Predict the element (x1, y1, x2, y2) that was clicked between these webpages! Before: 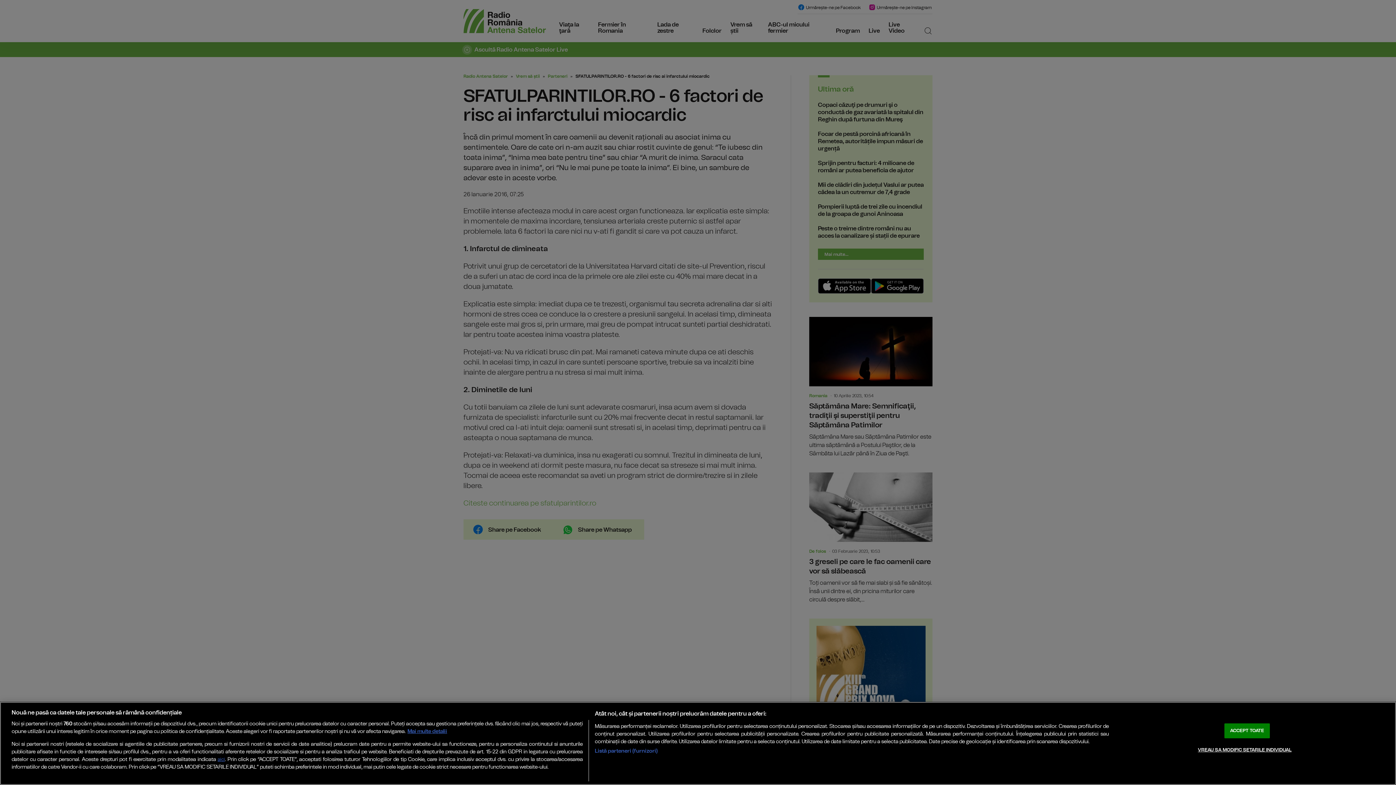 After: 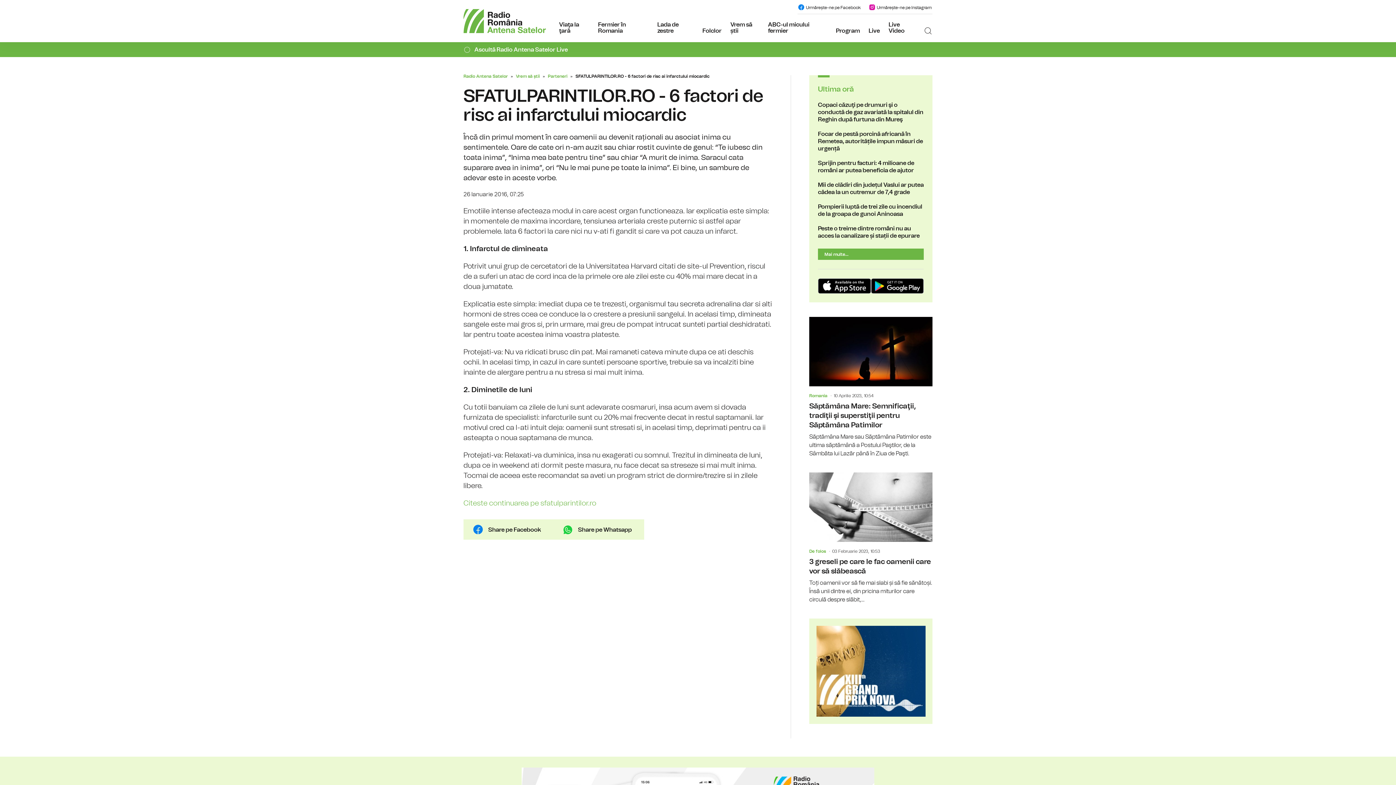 Action: bbox: (1224, 723, 1270, 738) label: ACCEPT TOATE